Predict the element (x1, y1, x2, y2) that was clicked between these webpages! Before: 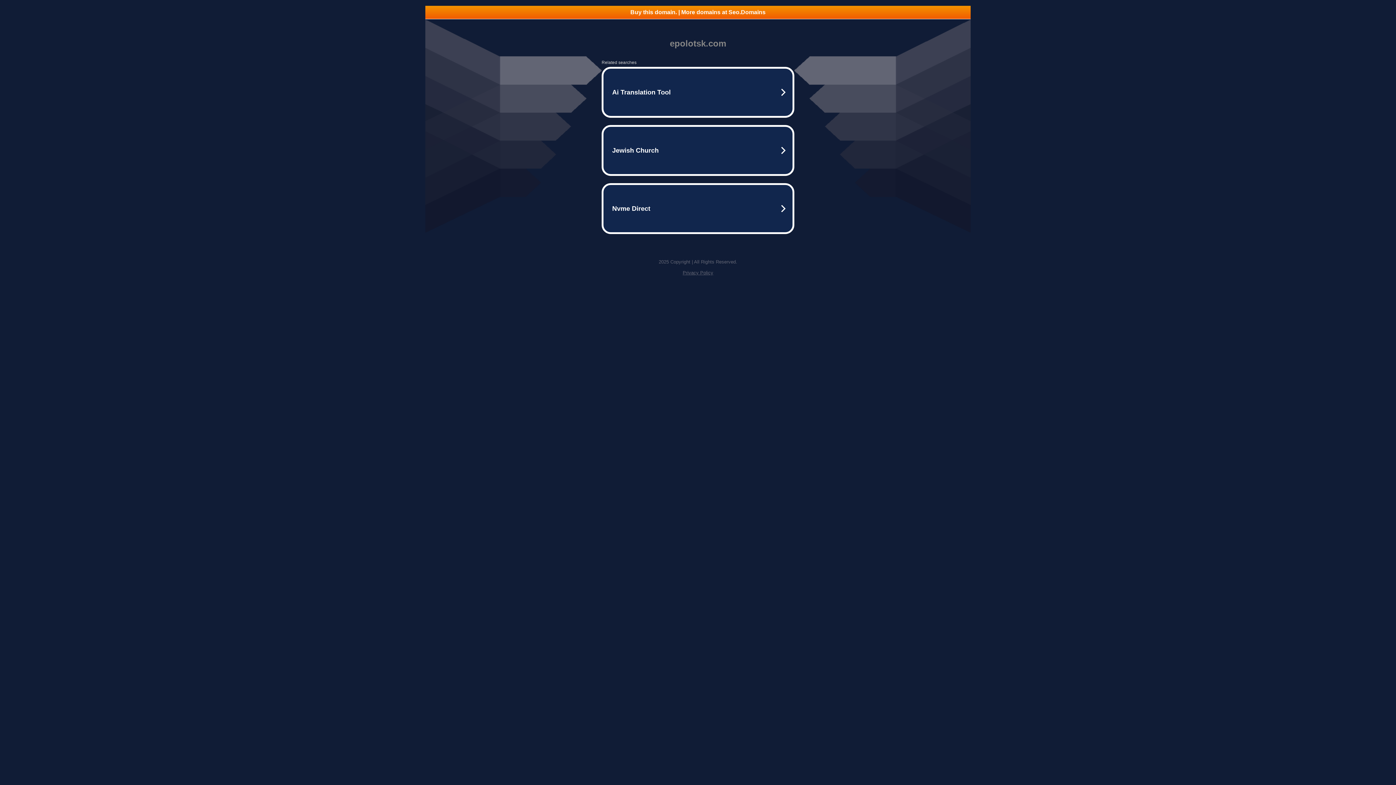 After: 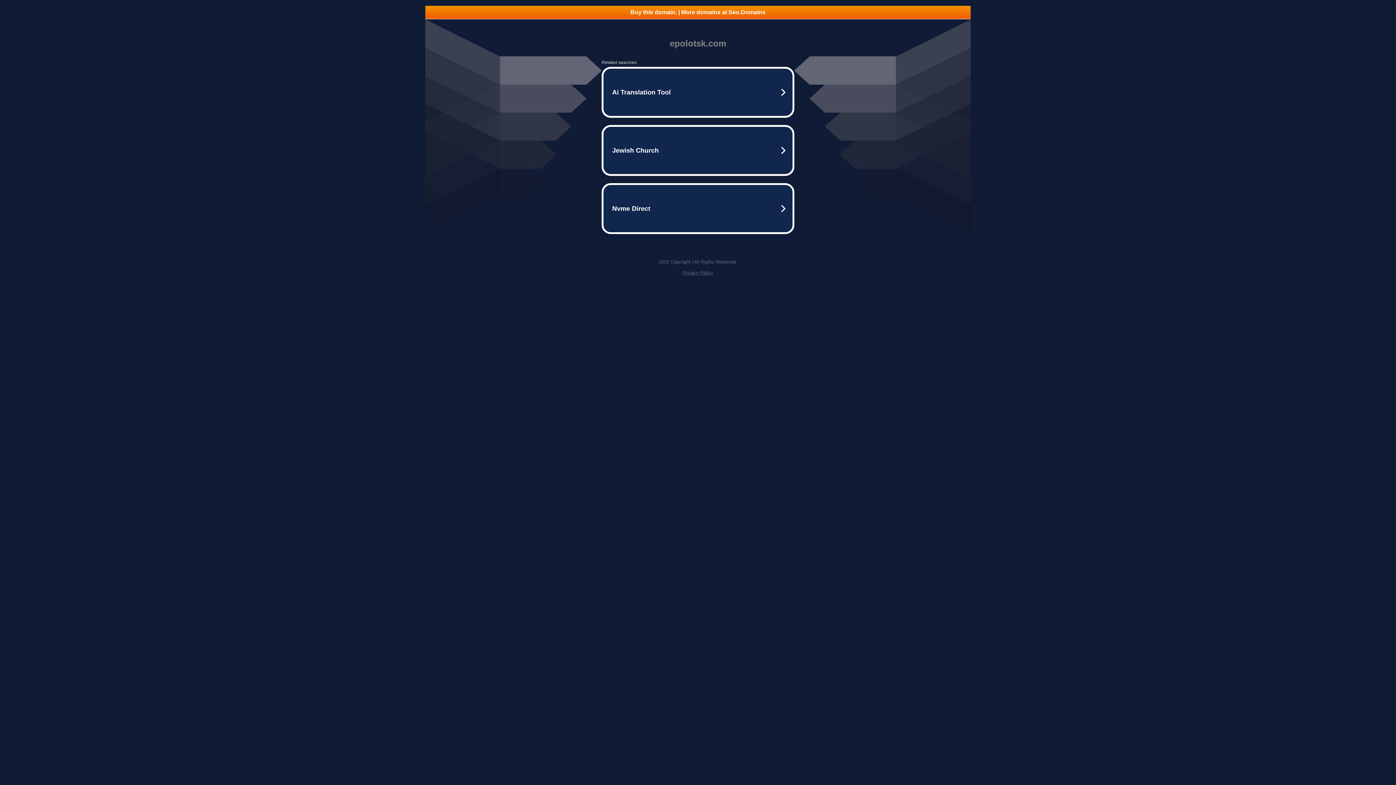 Action: bbox: (682, 270, 713, 275) label: Privacy Policy